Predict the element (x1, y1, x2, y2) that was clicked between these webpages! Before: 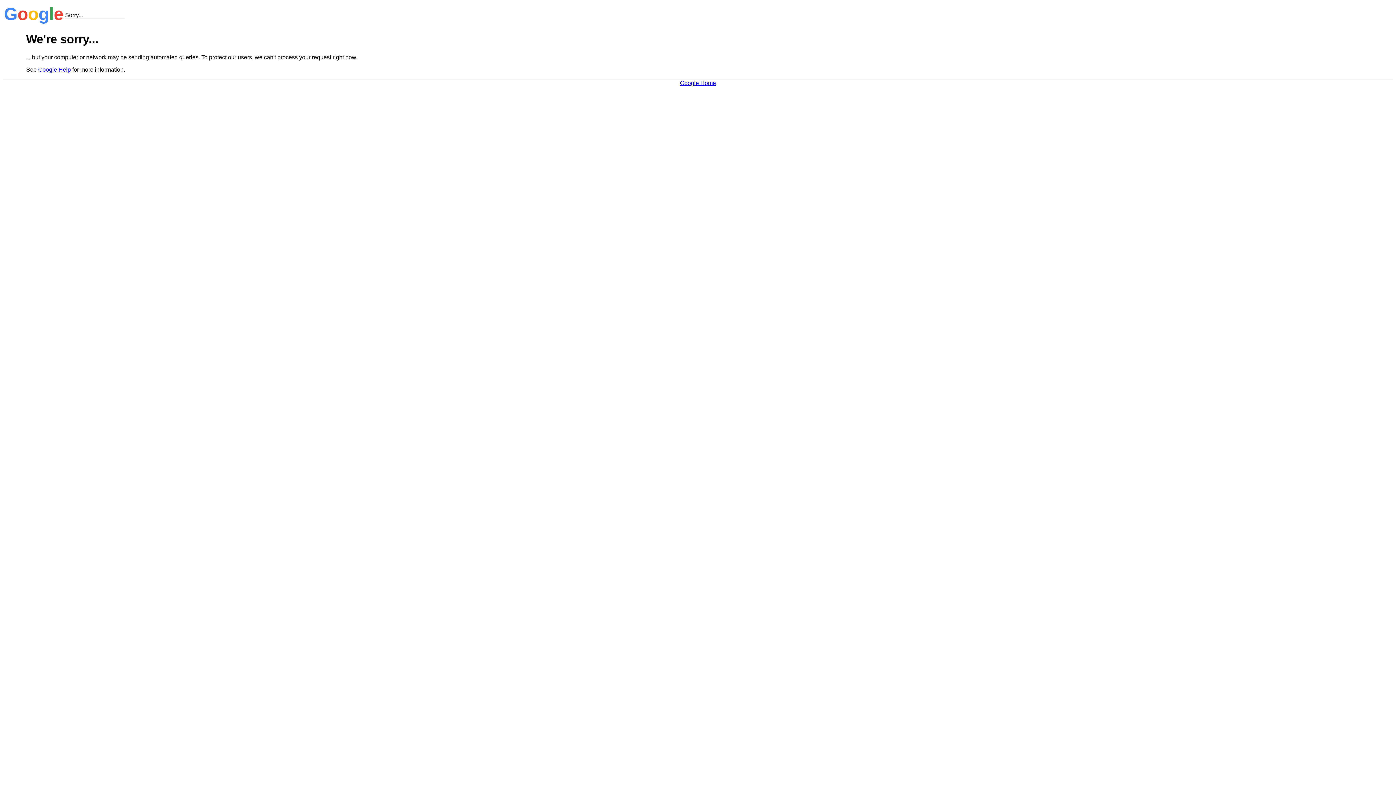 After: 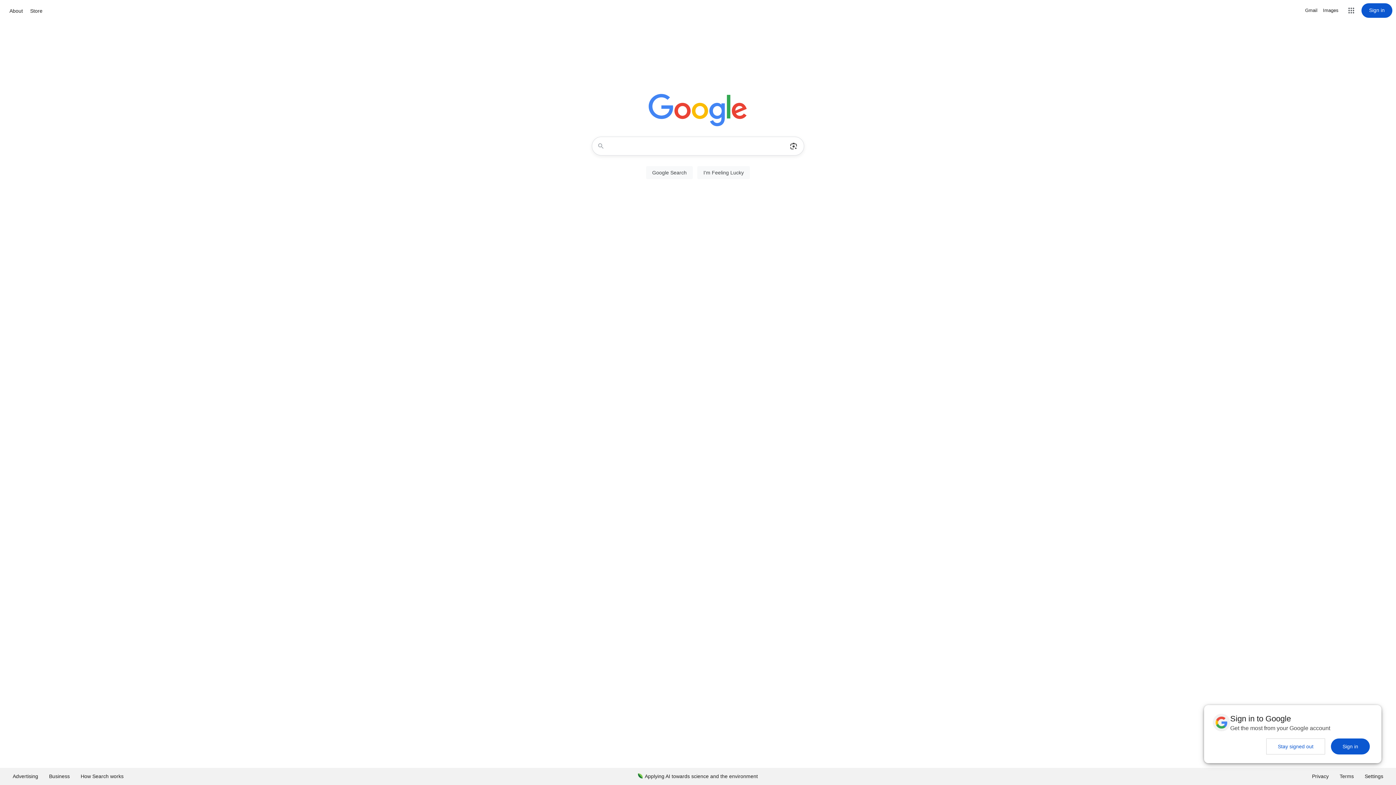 Action: label: Google Home bbox: (680, 79, 716, 86)